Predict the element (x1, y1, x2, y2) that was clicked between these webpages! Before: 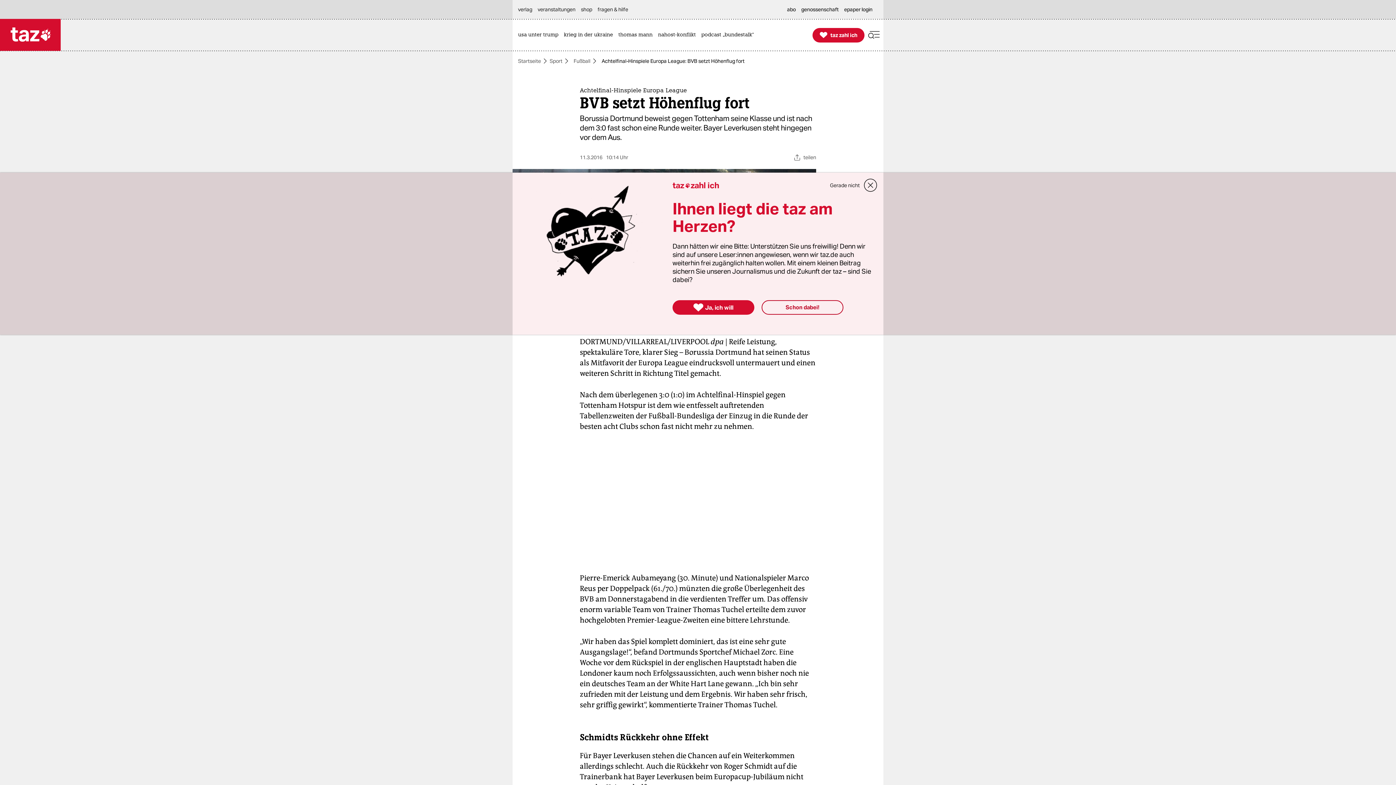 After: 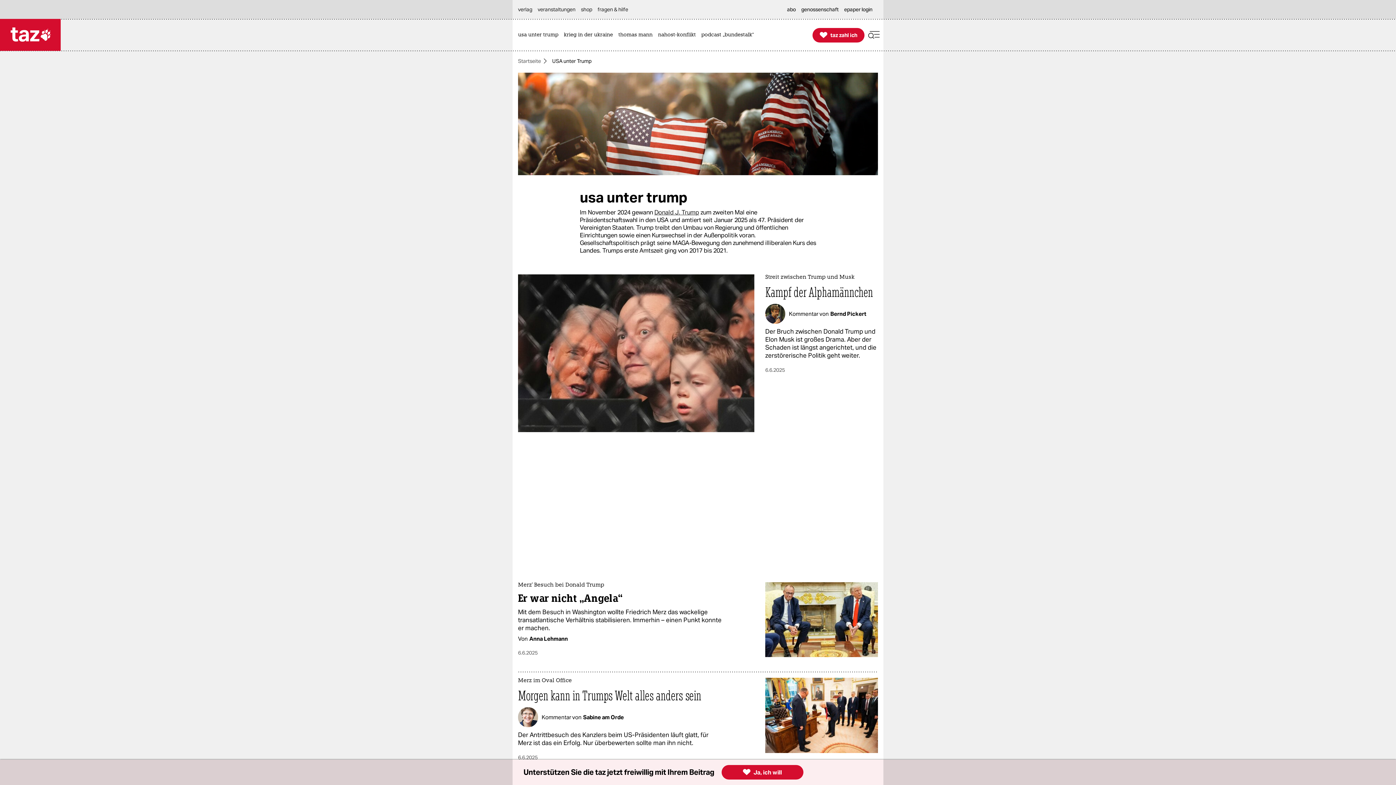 Action: label: usa unter trump bbox: (518, 19, 562, 50)